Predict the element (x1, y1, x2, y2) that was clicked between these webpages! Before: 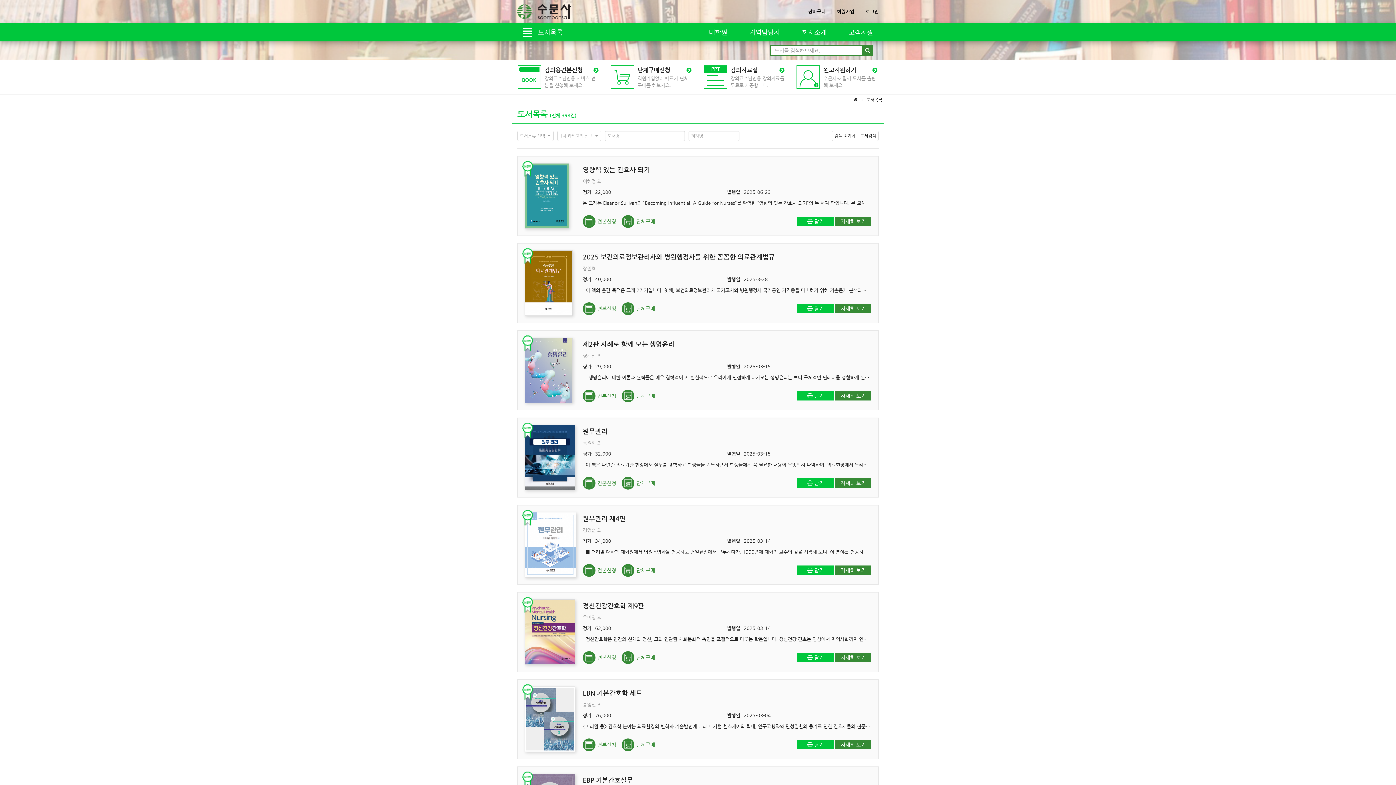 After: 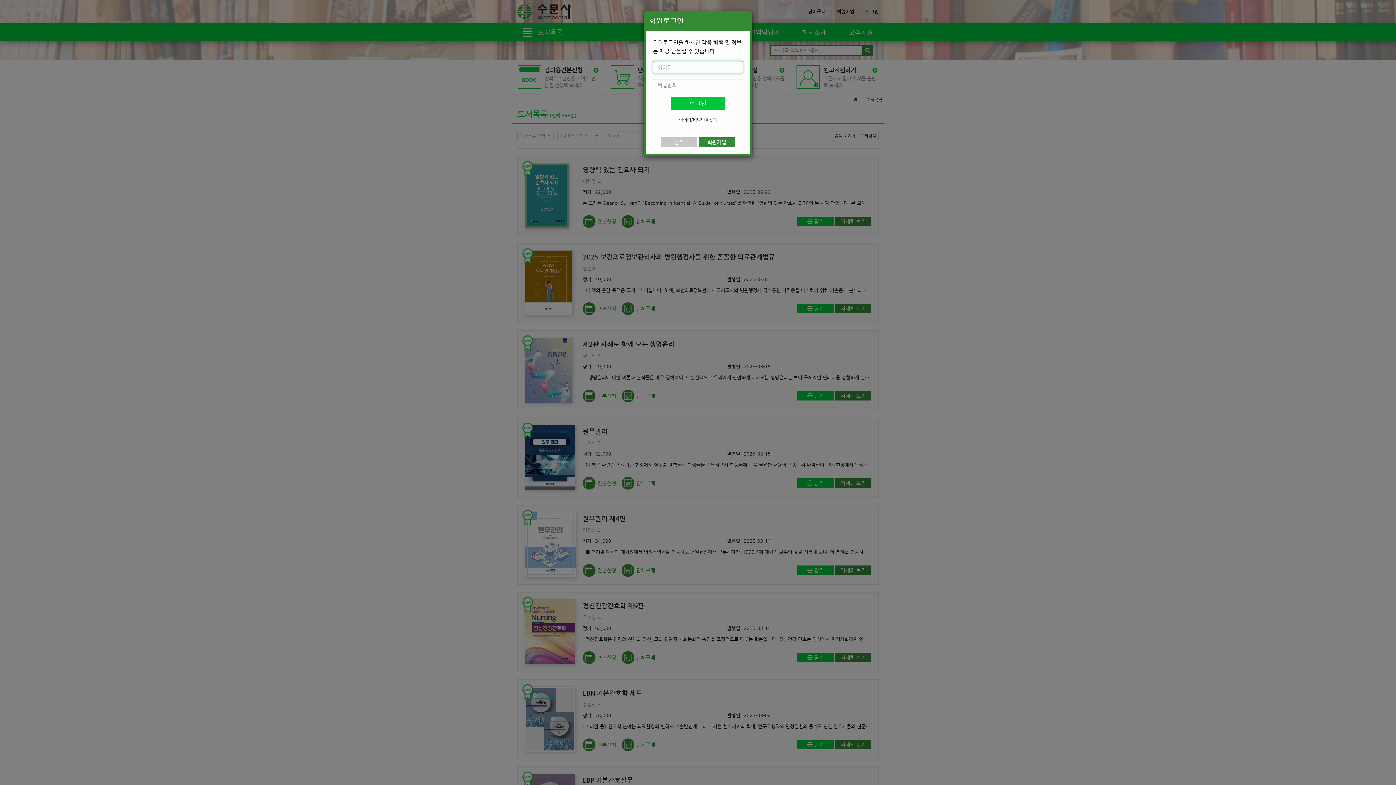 Action: label: 로그인 bbox: (865, 8, 878, 15)